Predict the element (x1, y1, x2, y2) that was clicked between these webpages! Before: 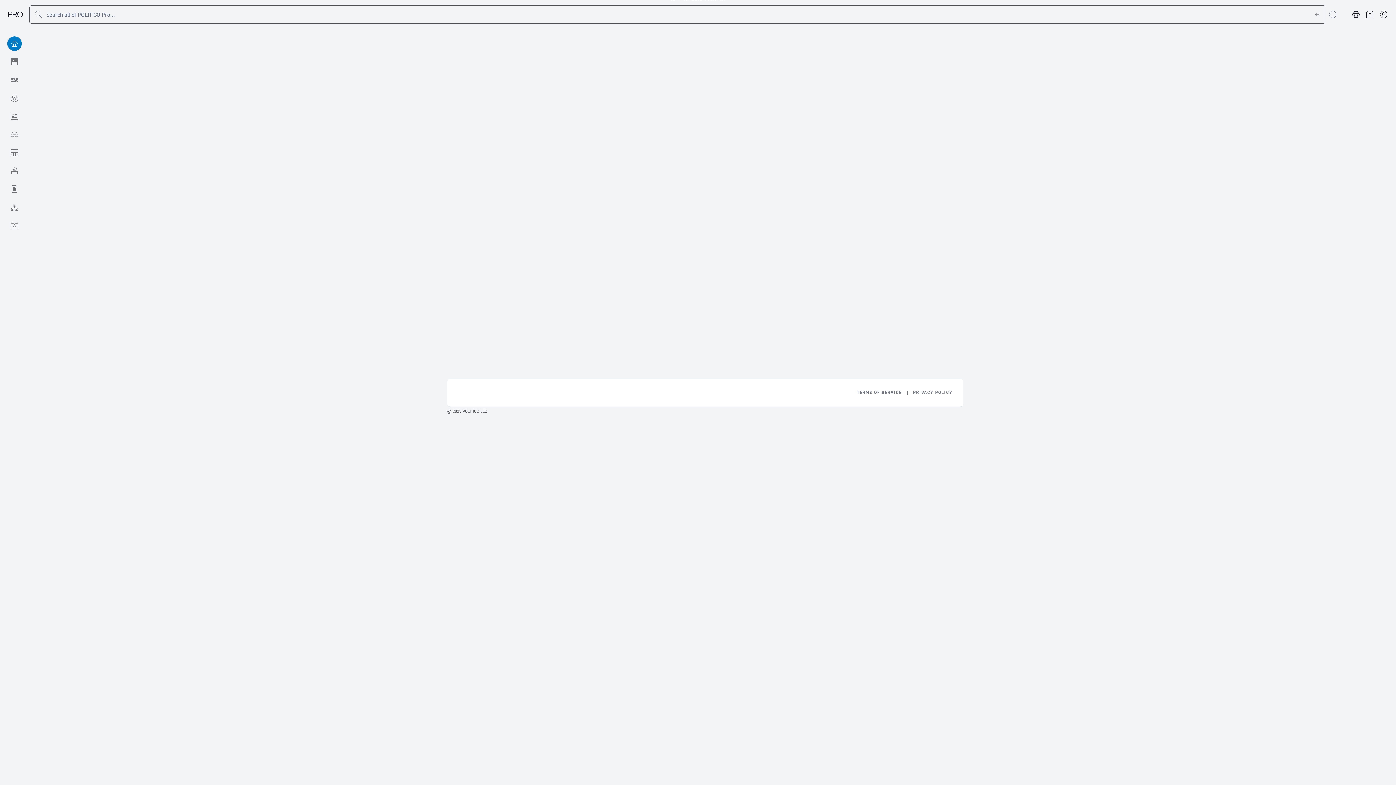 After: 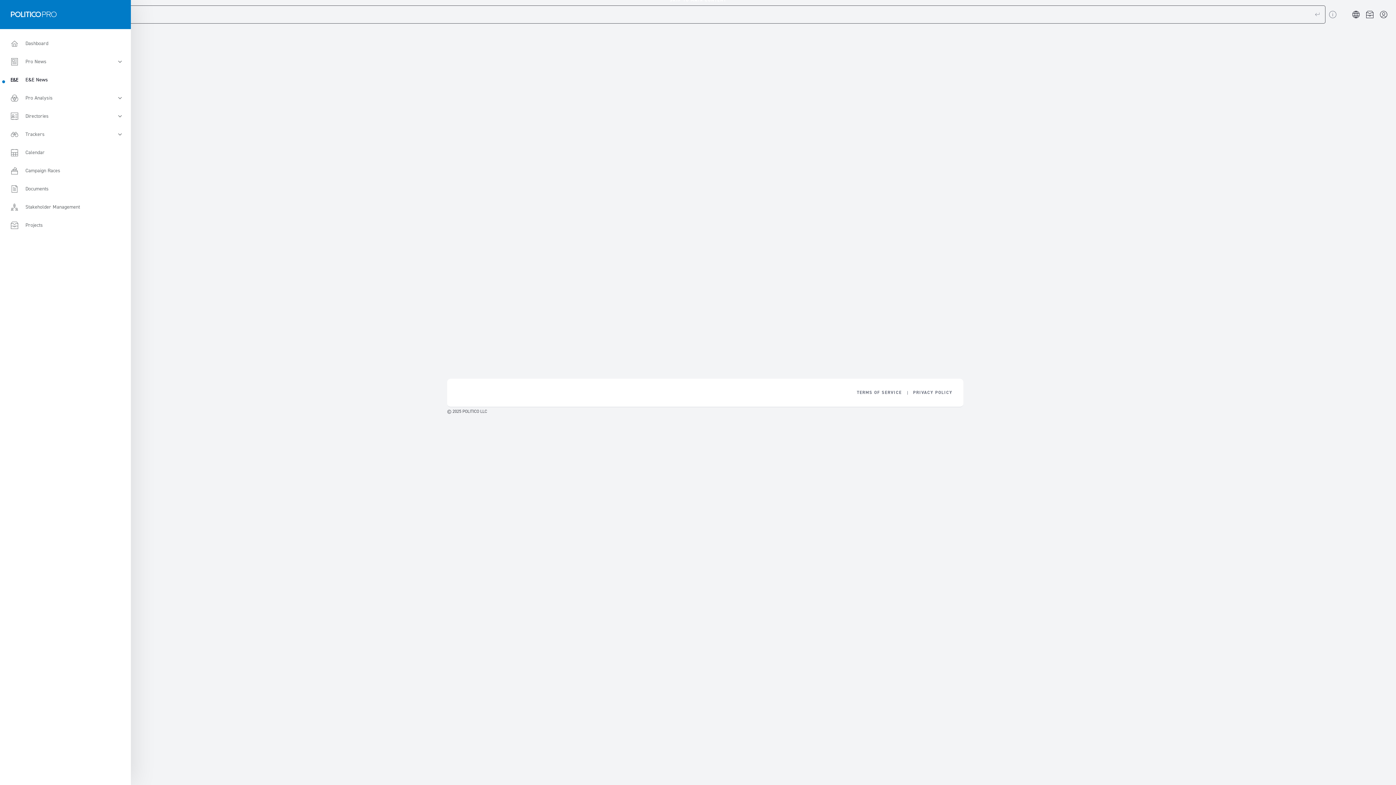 Action: label: E&E News bbox: (0, 70, 29, 89)